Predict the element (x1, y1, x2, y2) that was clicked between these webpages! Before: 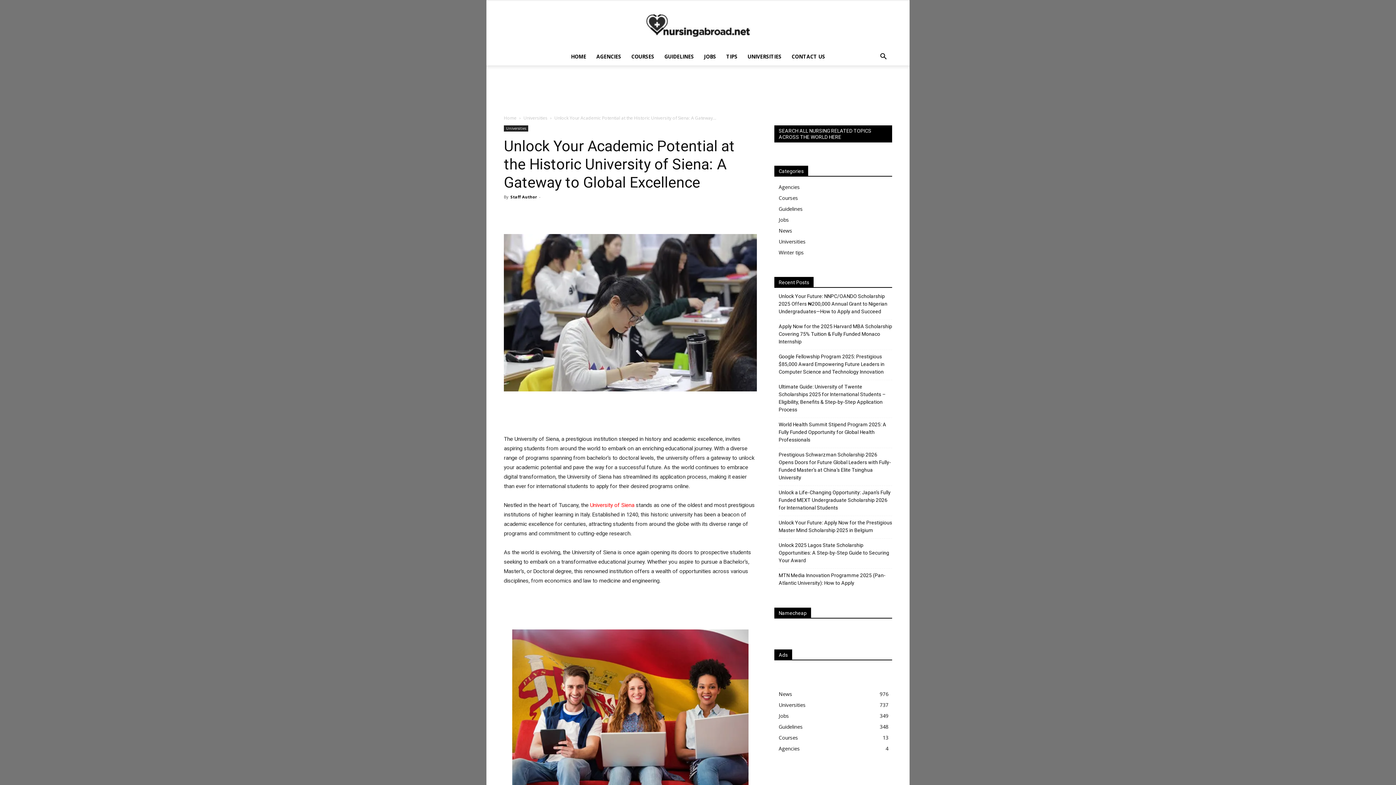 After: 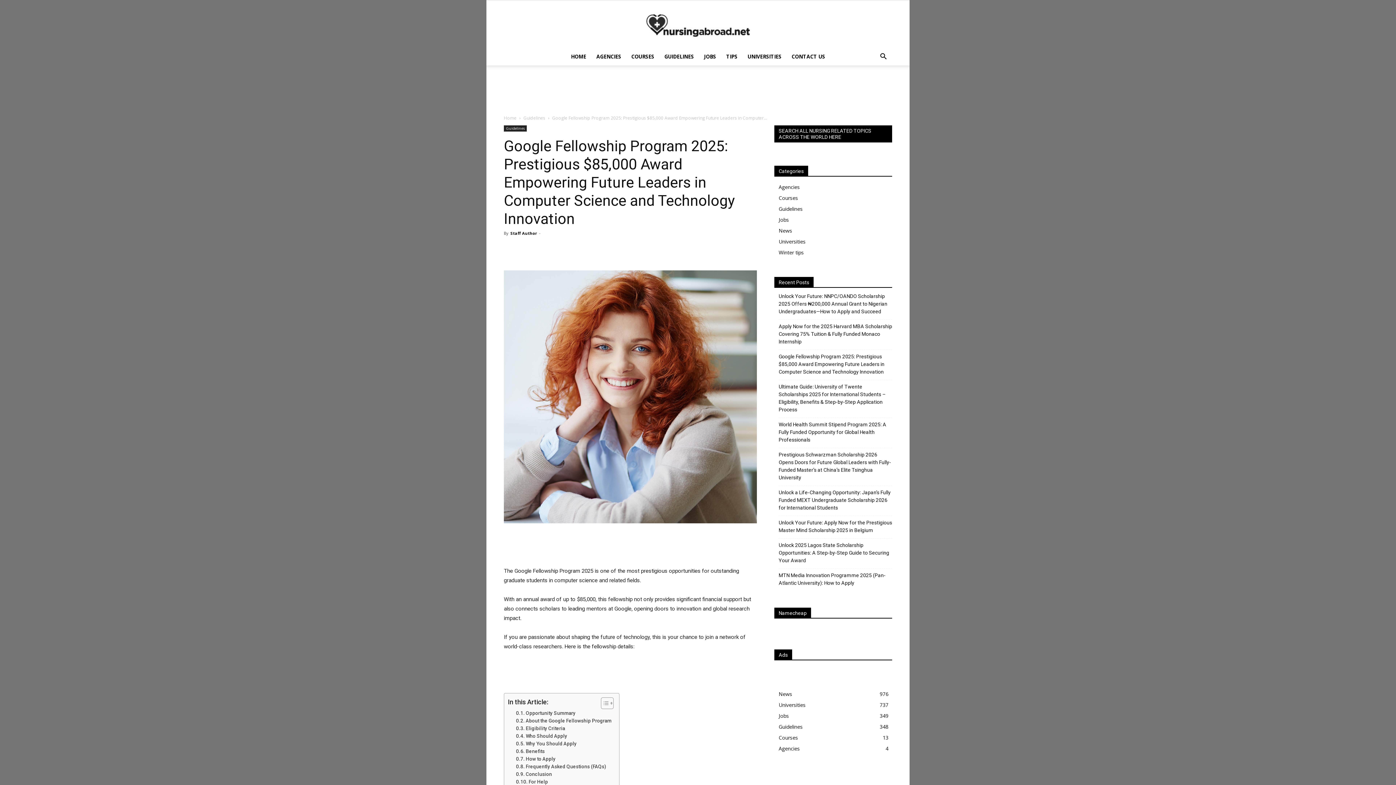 Action: bbox: (778, 353, 892, 376) label: Google Fellowship Program 2025: Prestigious $85,000 Award Empowering Future Leaders in Computer Science and Technology Innovation